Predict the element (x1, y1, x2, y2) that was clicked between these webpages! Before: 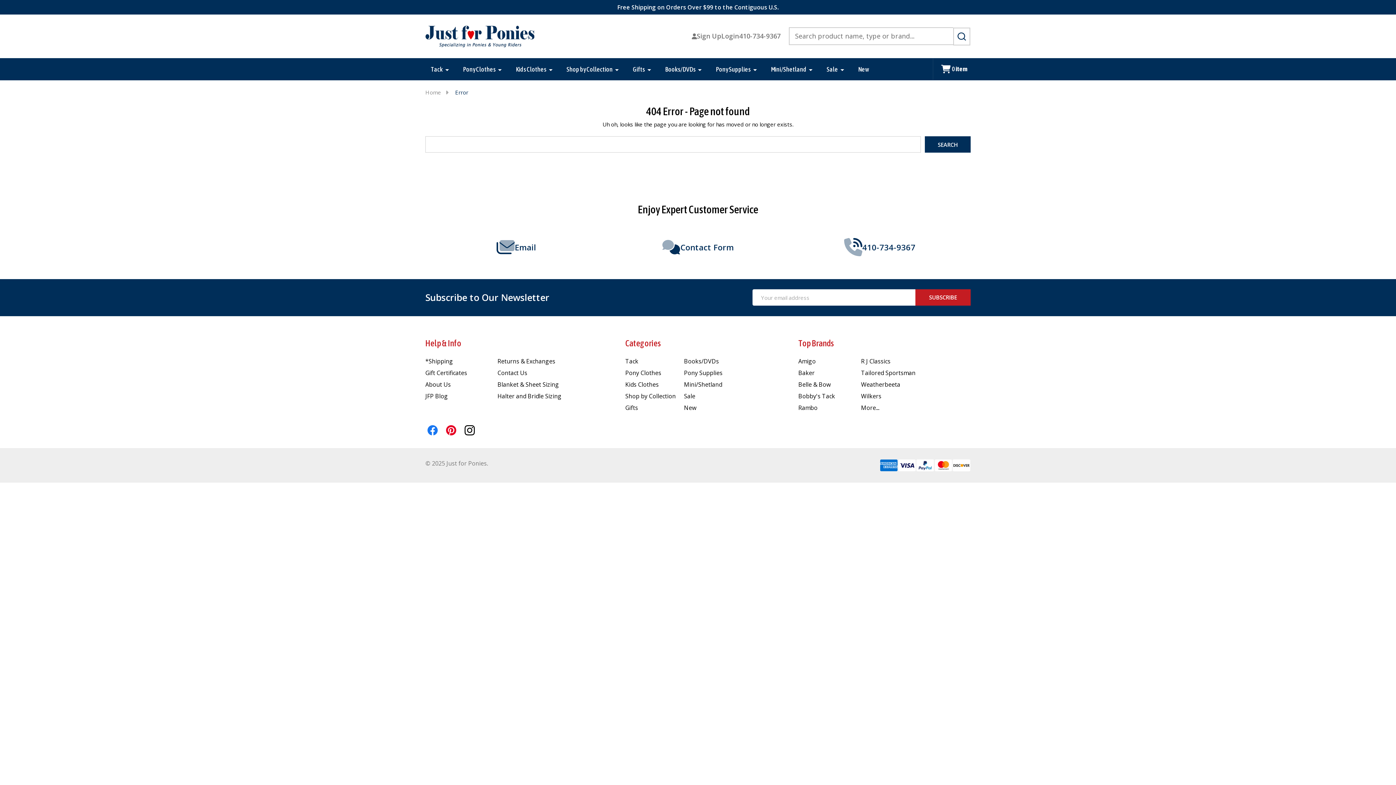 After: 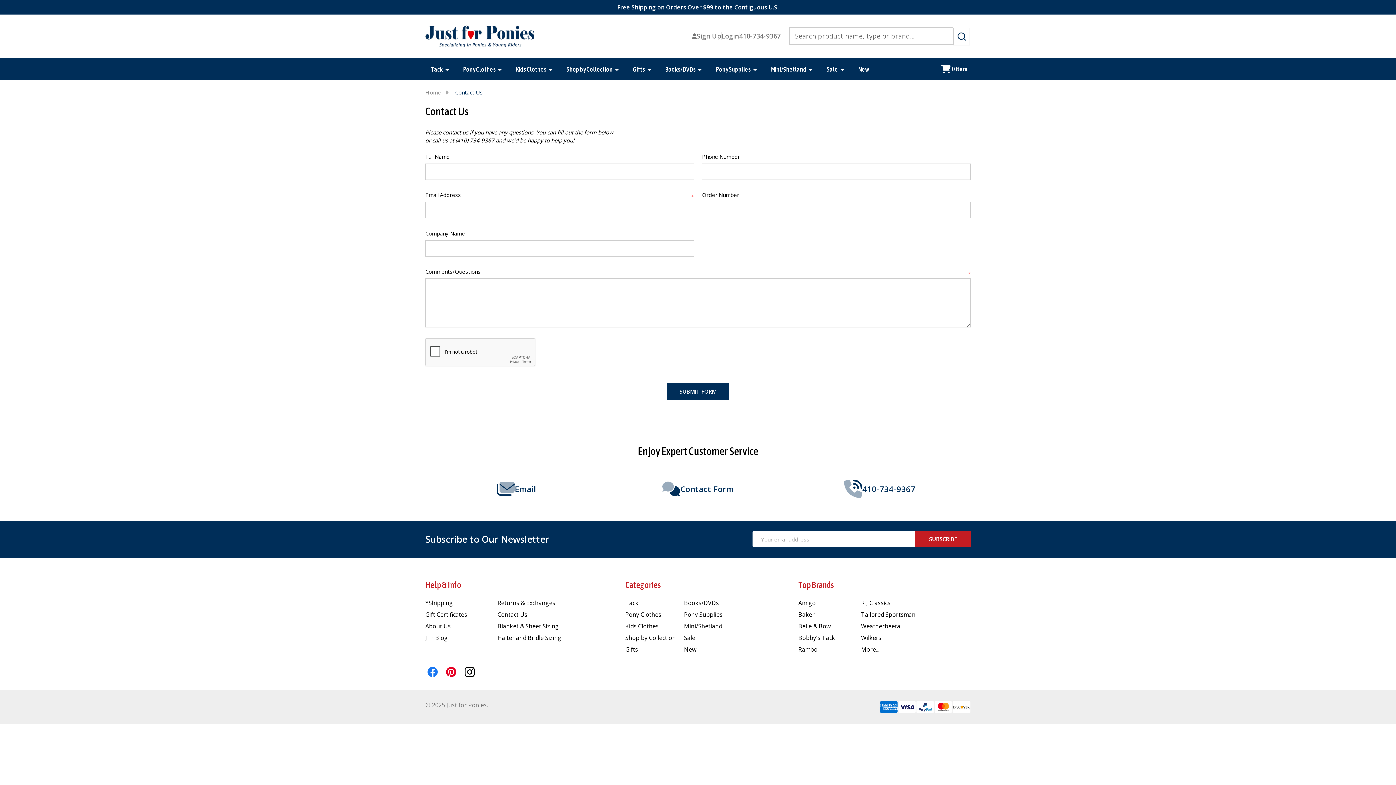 Action: label: Contact Form bbox: (607, 230, 789, 264)